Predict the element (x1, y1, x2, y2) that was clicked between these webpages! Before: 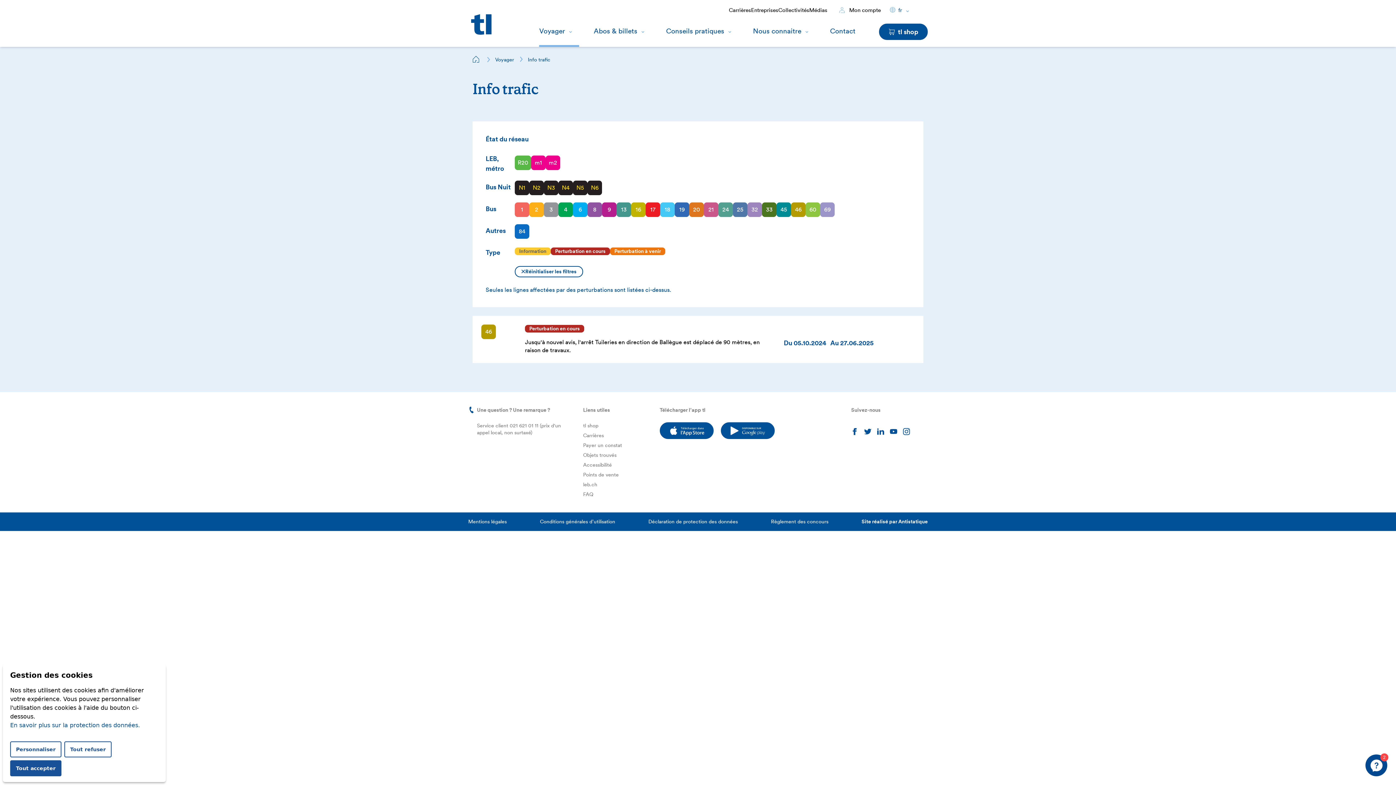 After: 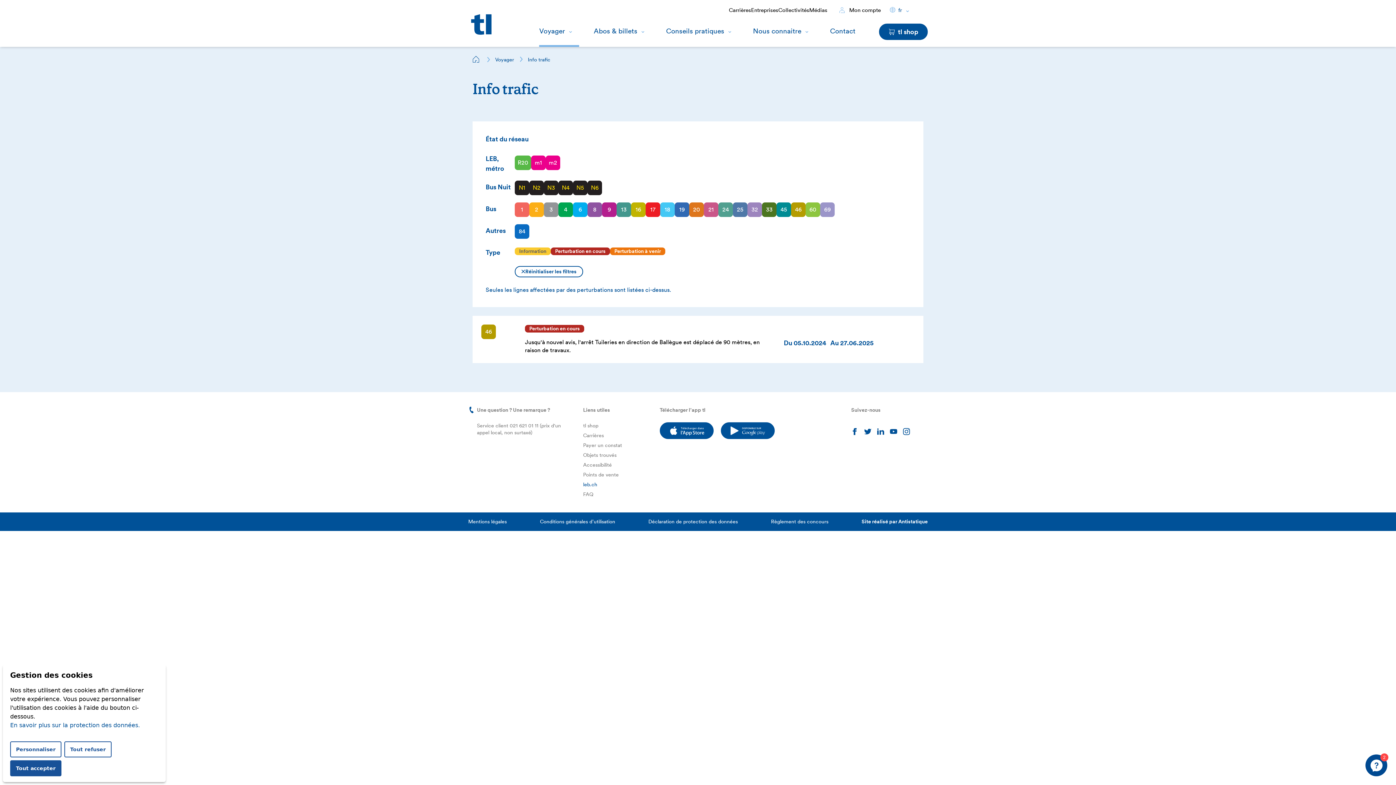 Action: bbox: (583, 481, 645, 488) label: leb.ch